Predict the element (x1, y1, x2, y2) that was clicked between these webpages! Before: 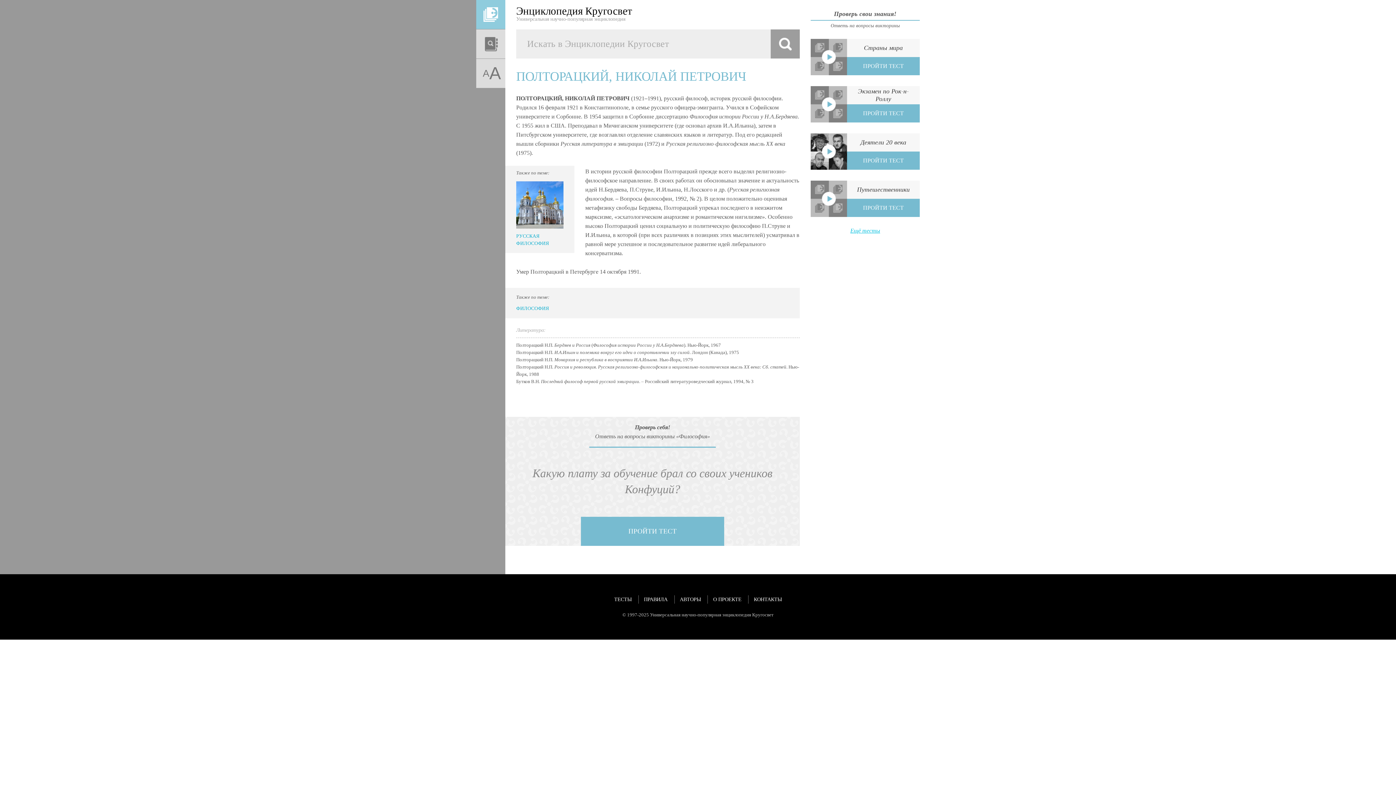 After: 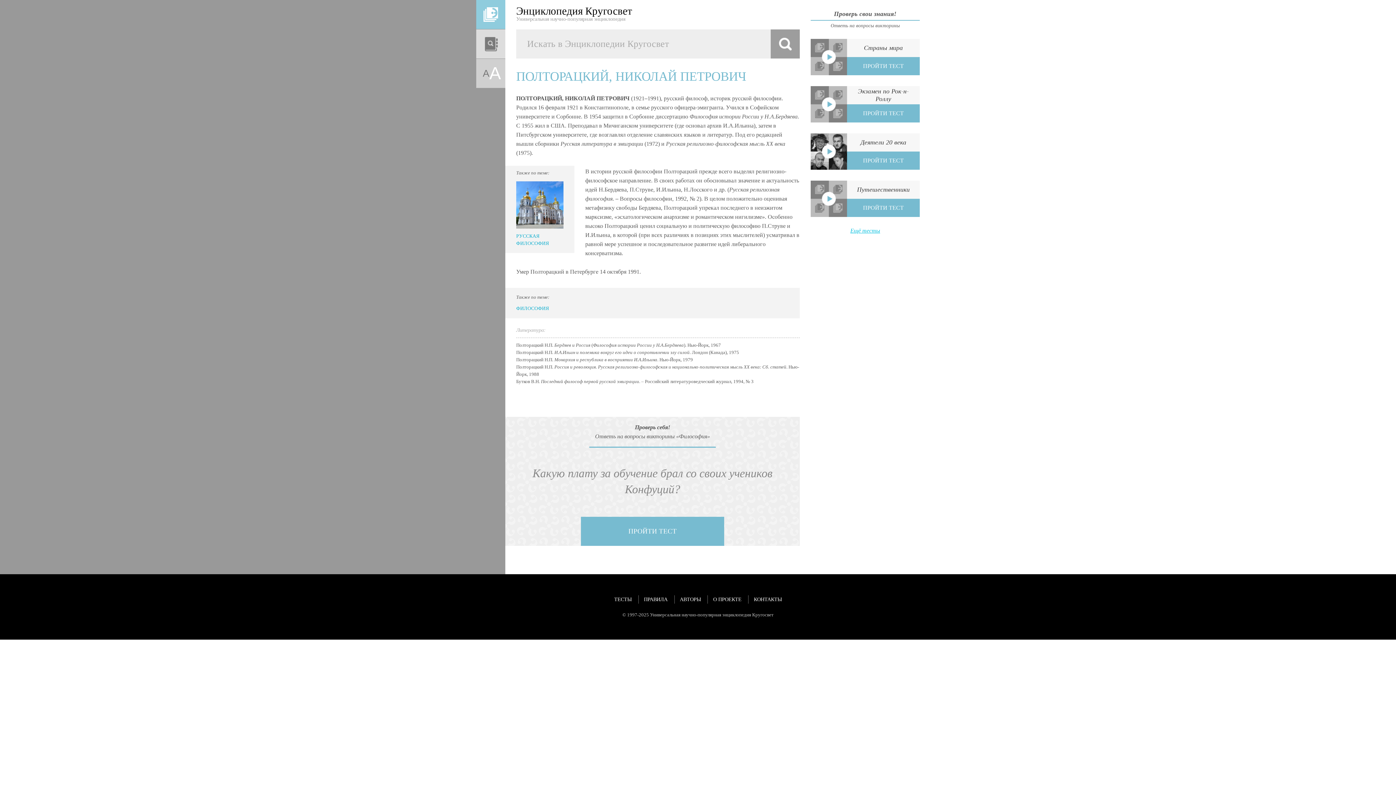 Action: label: A bbox: (489, 58, 505, 88)